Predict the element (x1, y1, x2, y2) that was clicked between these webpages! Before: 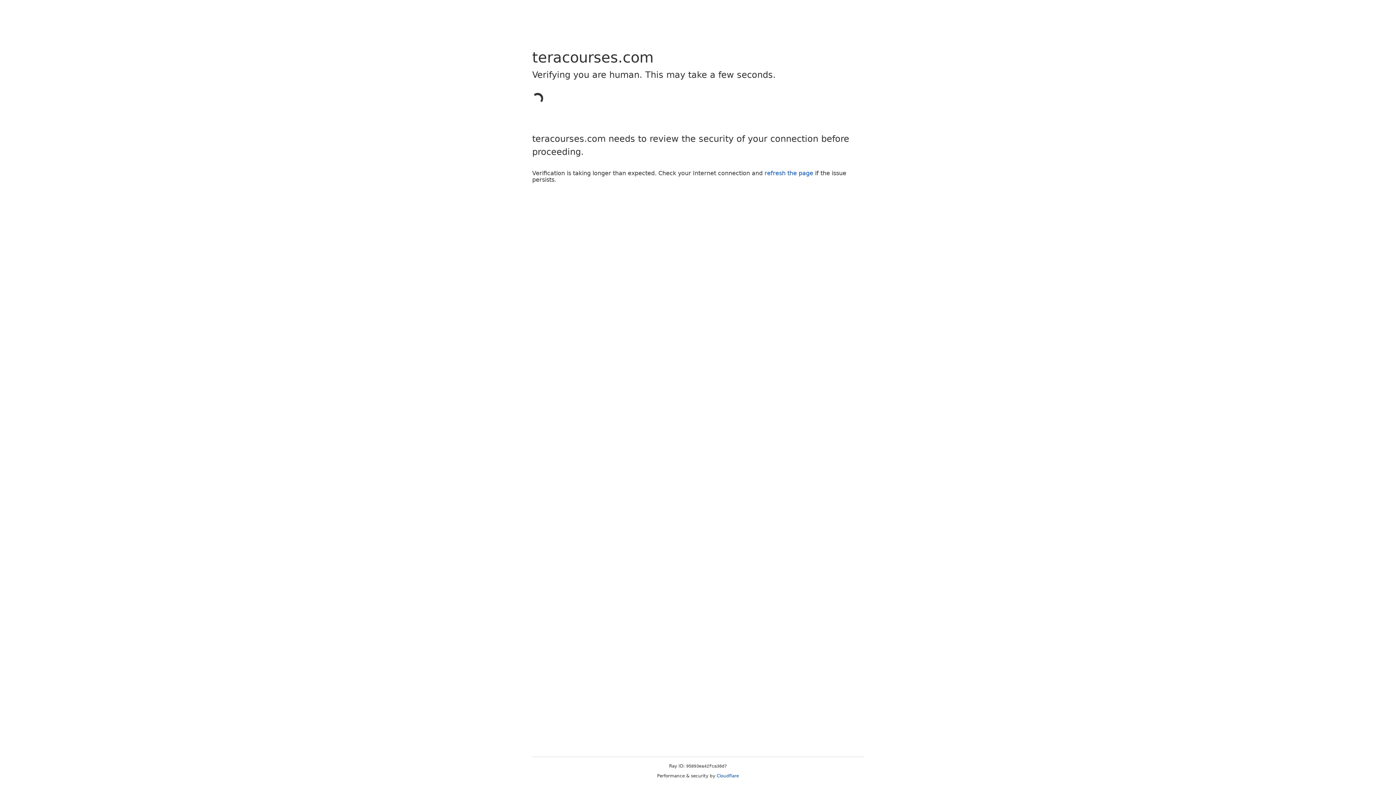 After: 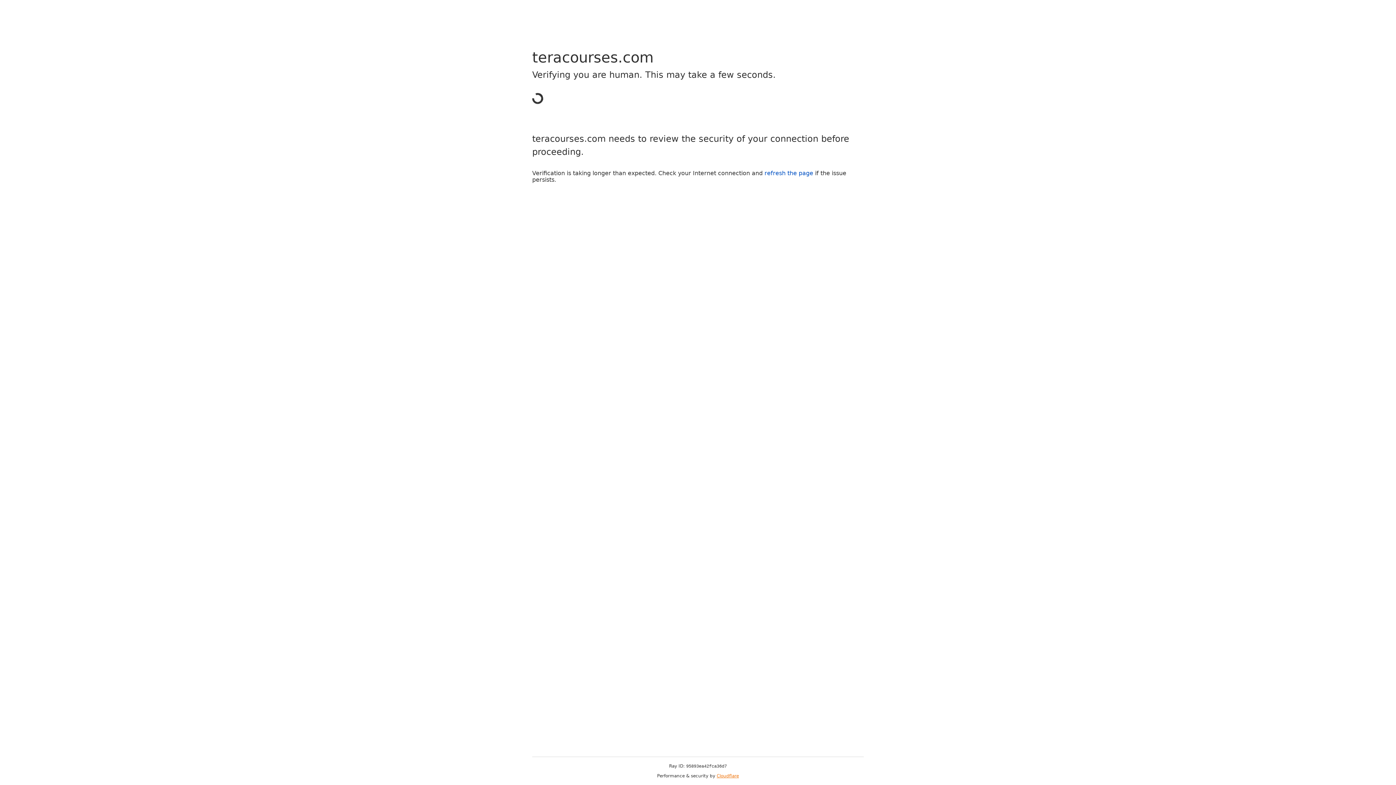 Action: label: Cloudflare bbox: (716, 773, 739, 778)